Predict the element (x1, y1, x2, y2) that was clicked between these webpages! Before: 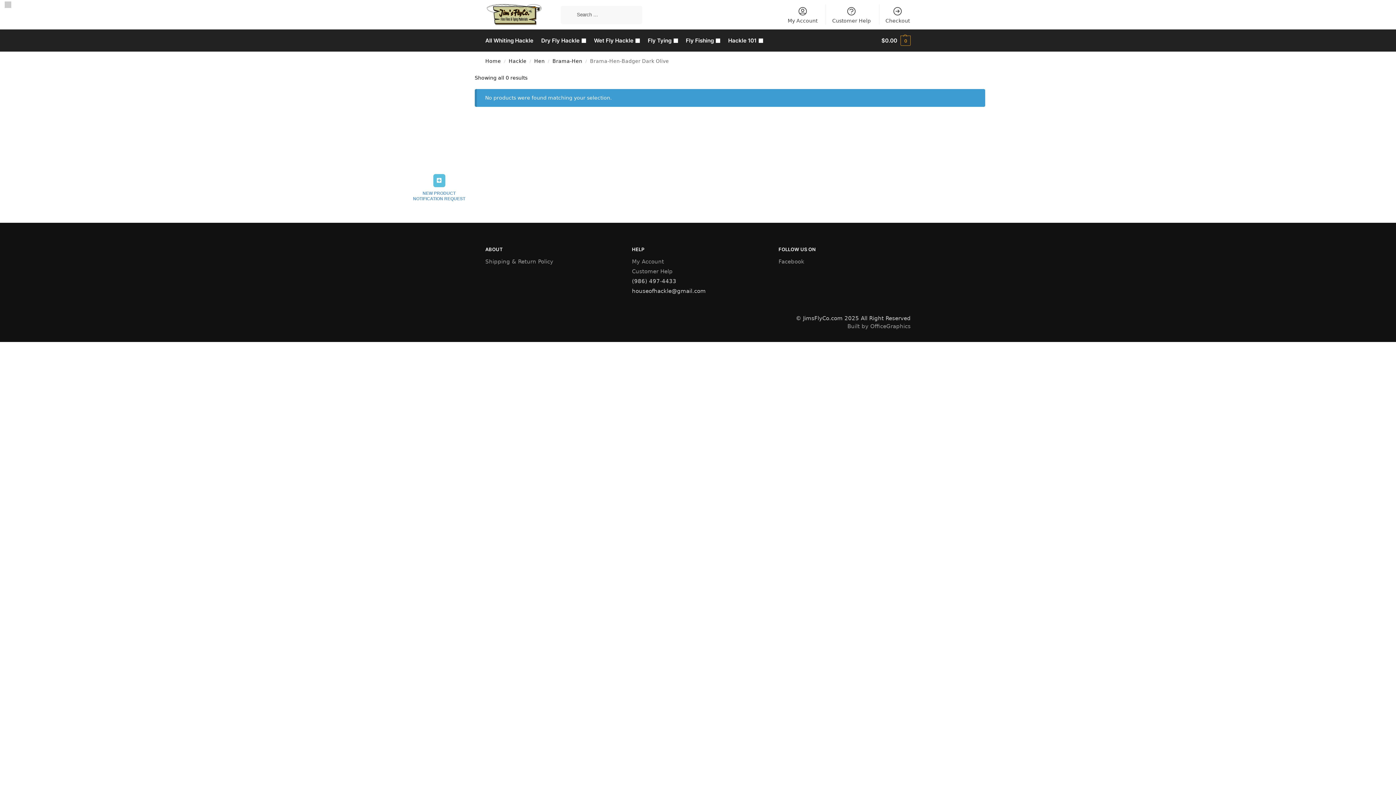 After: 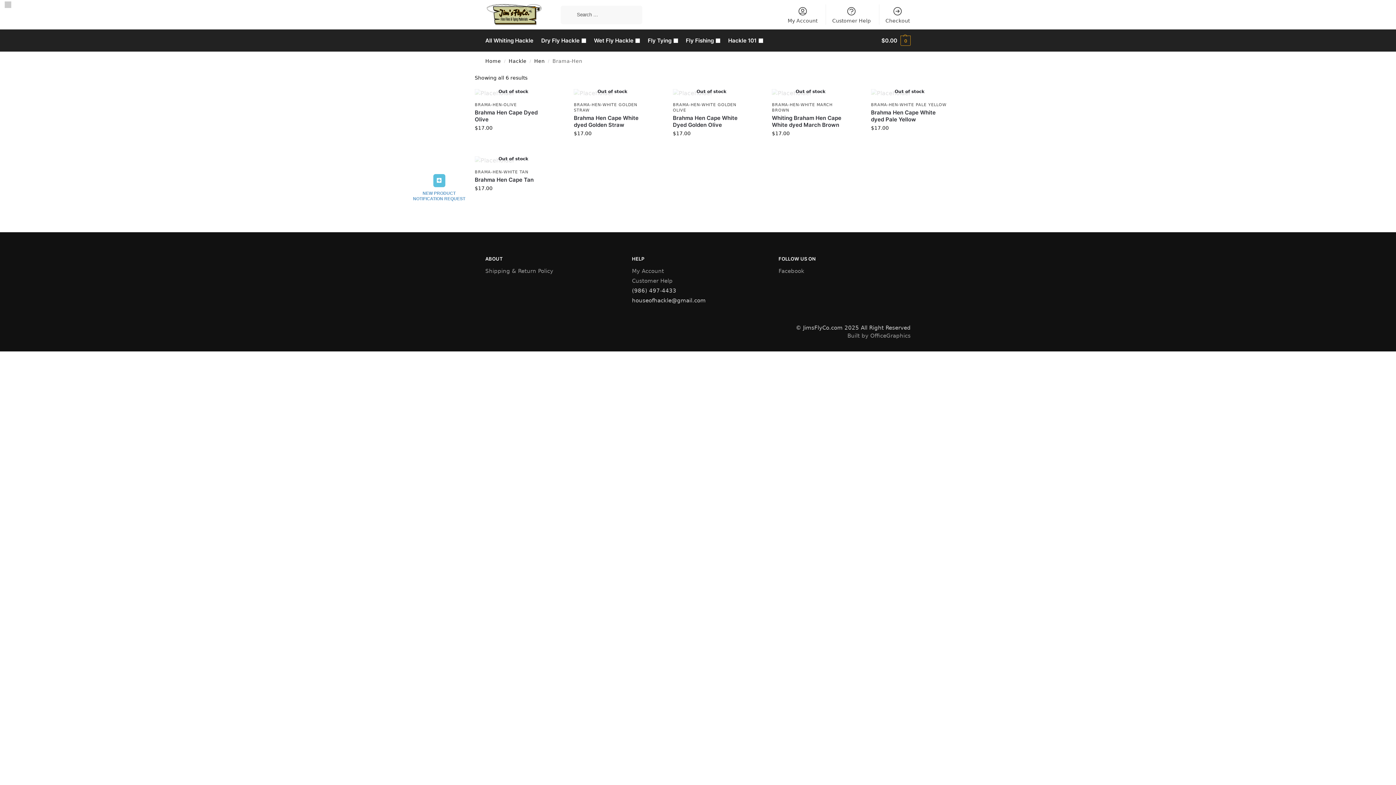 Action: label: Brama-Hen bbox: (552, 58, 582, 64)